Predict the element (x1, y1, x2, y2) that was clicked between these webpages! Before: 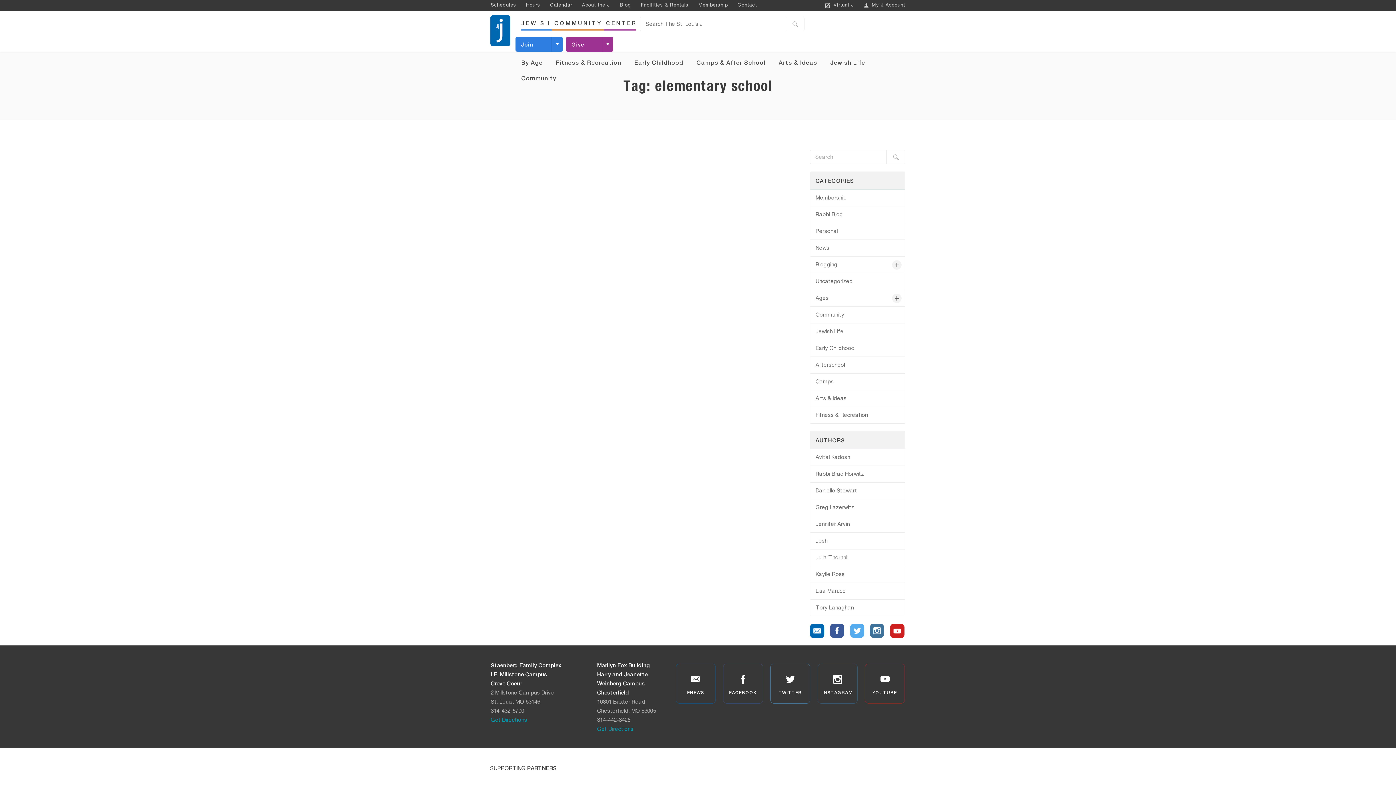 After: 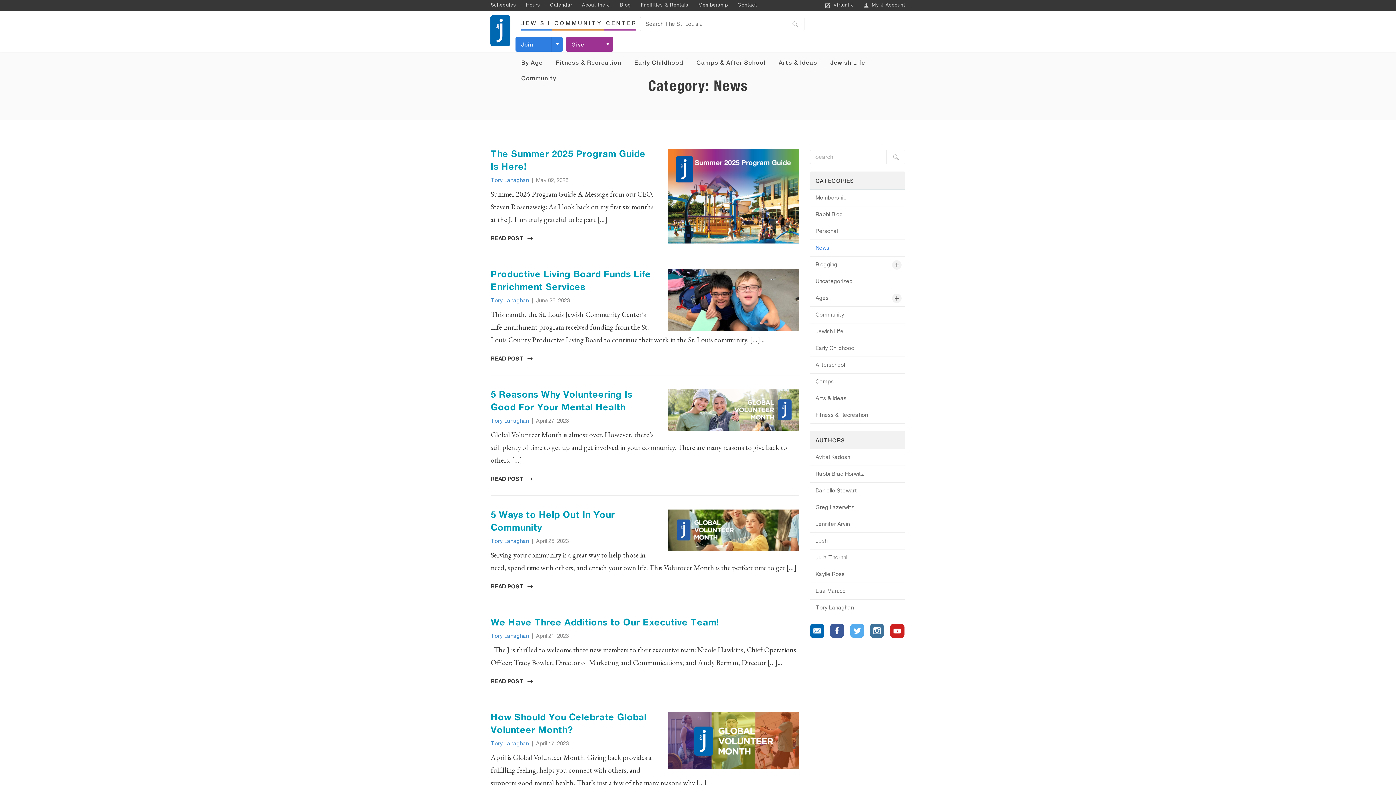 Action: bbox: (810, 240, 905, 256) label: News